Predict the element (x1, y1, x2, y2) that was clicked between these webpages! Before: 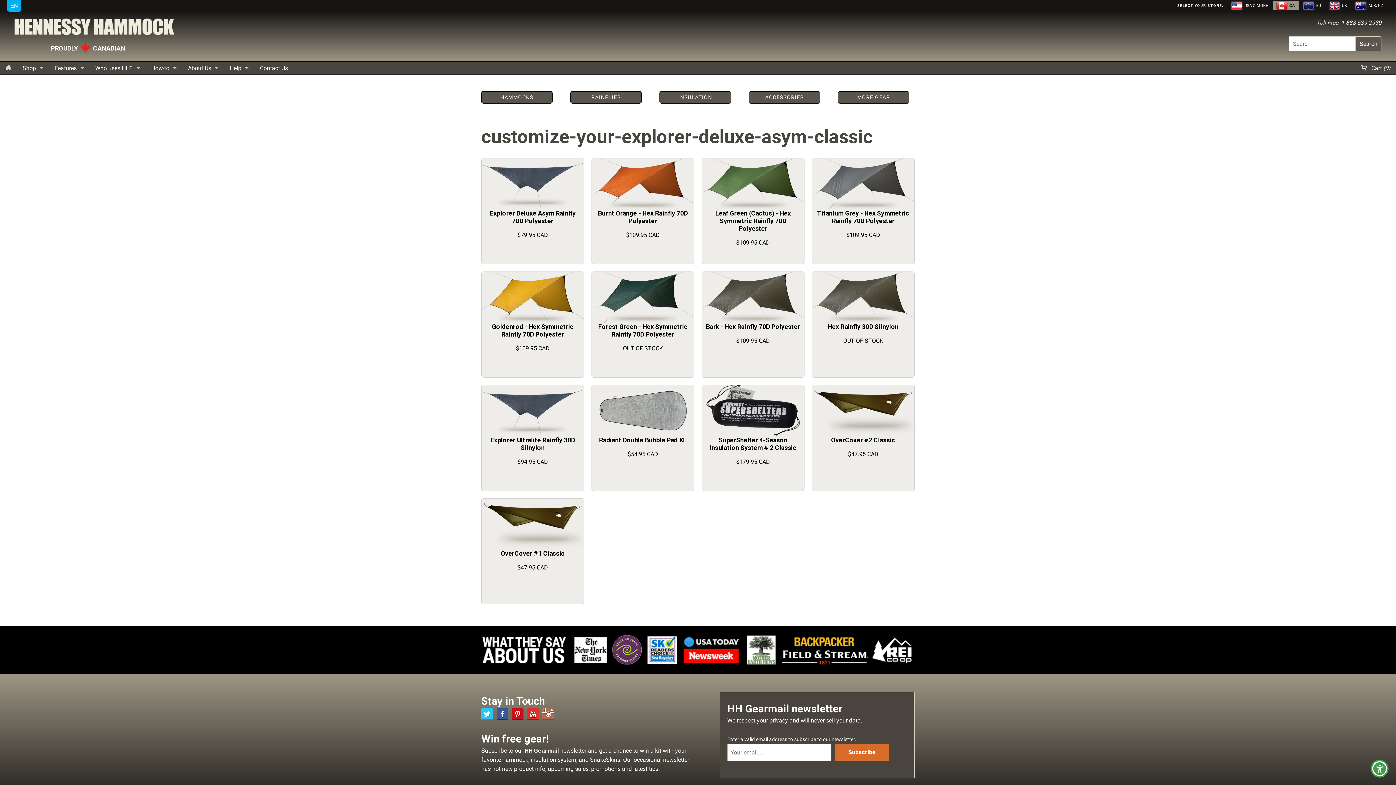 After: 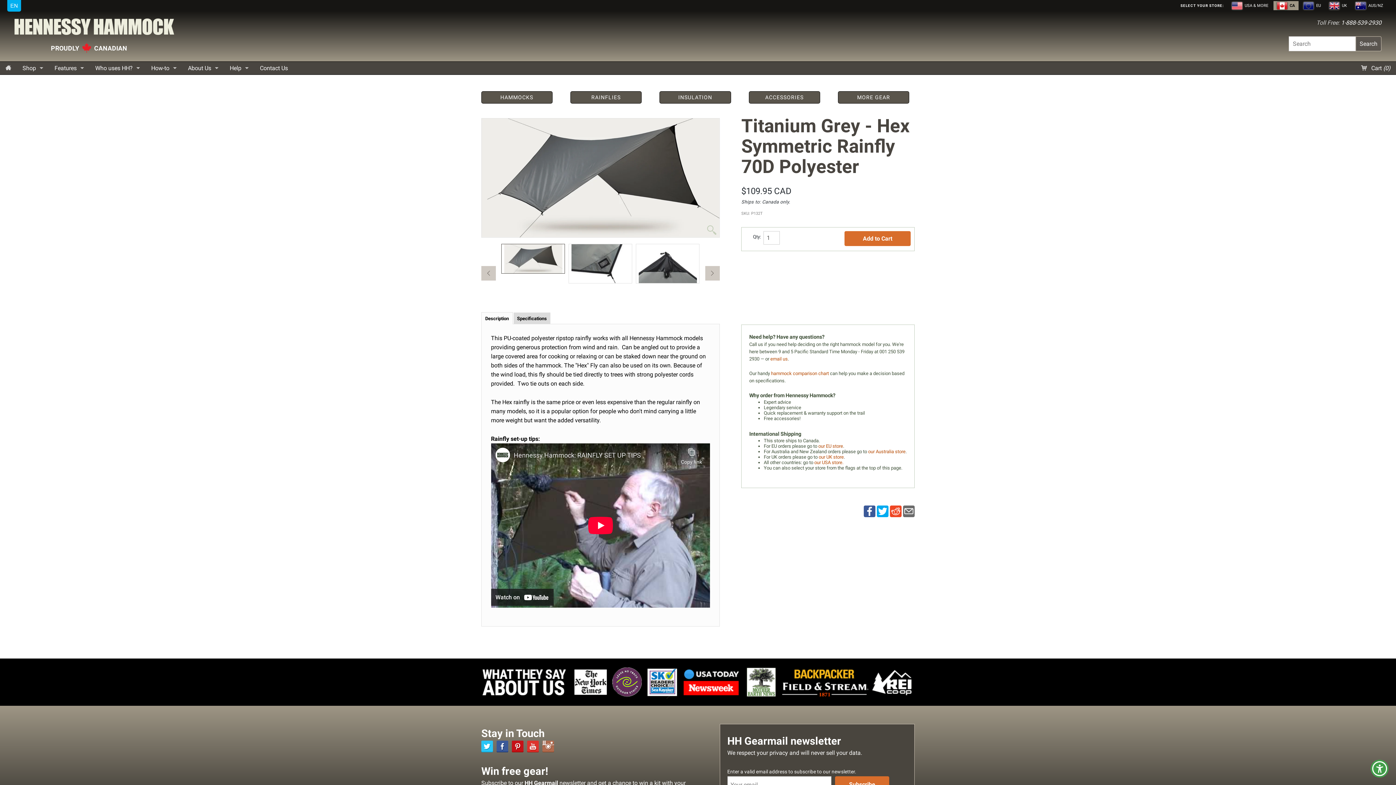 Action: bbox: (812, 158, 914, 264) label: Titanium Grey - Hex Symmetric Rainfly 70D Polyester

$109.95 CAD